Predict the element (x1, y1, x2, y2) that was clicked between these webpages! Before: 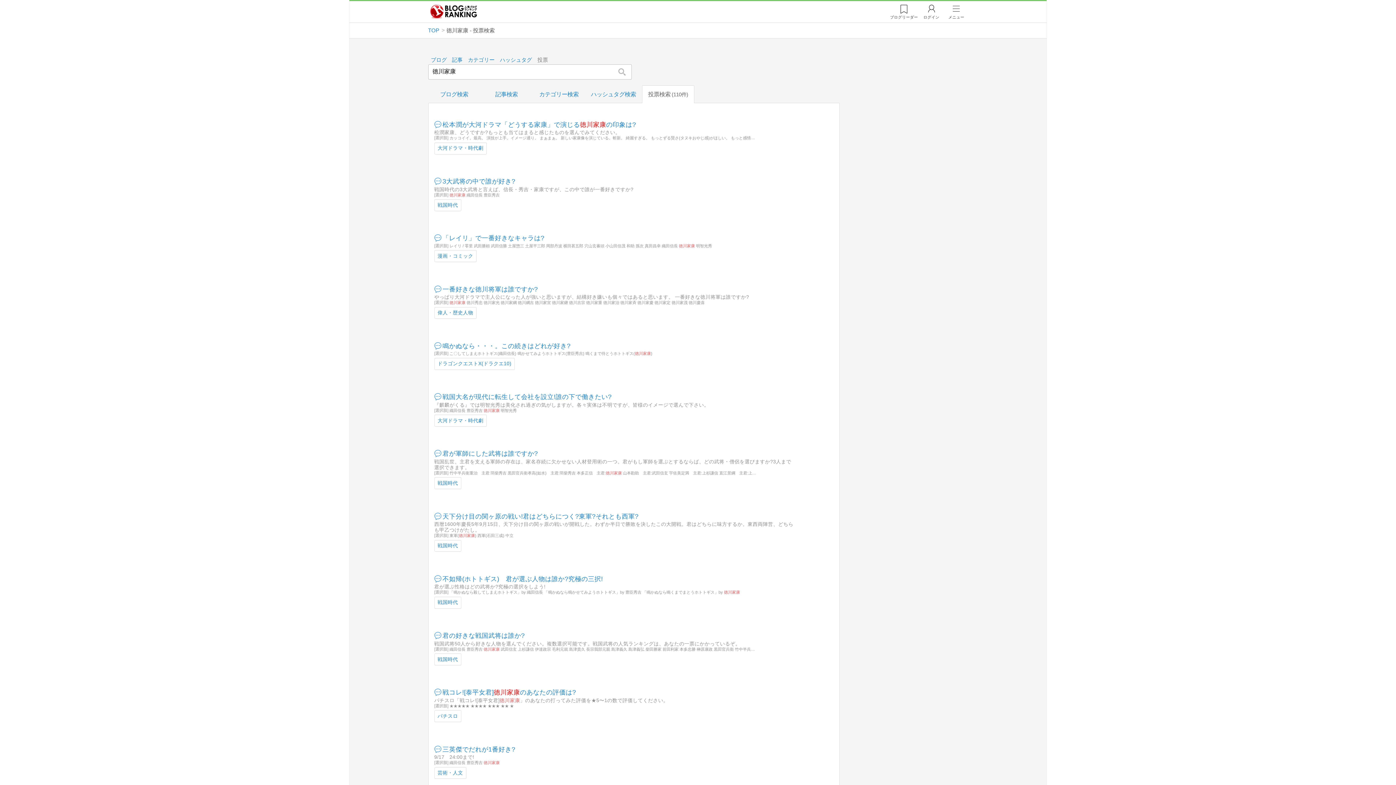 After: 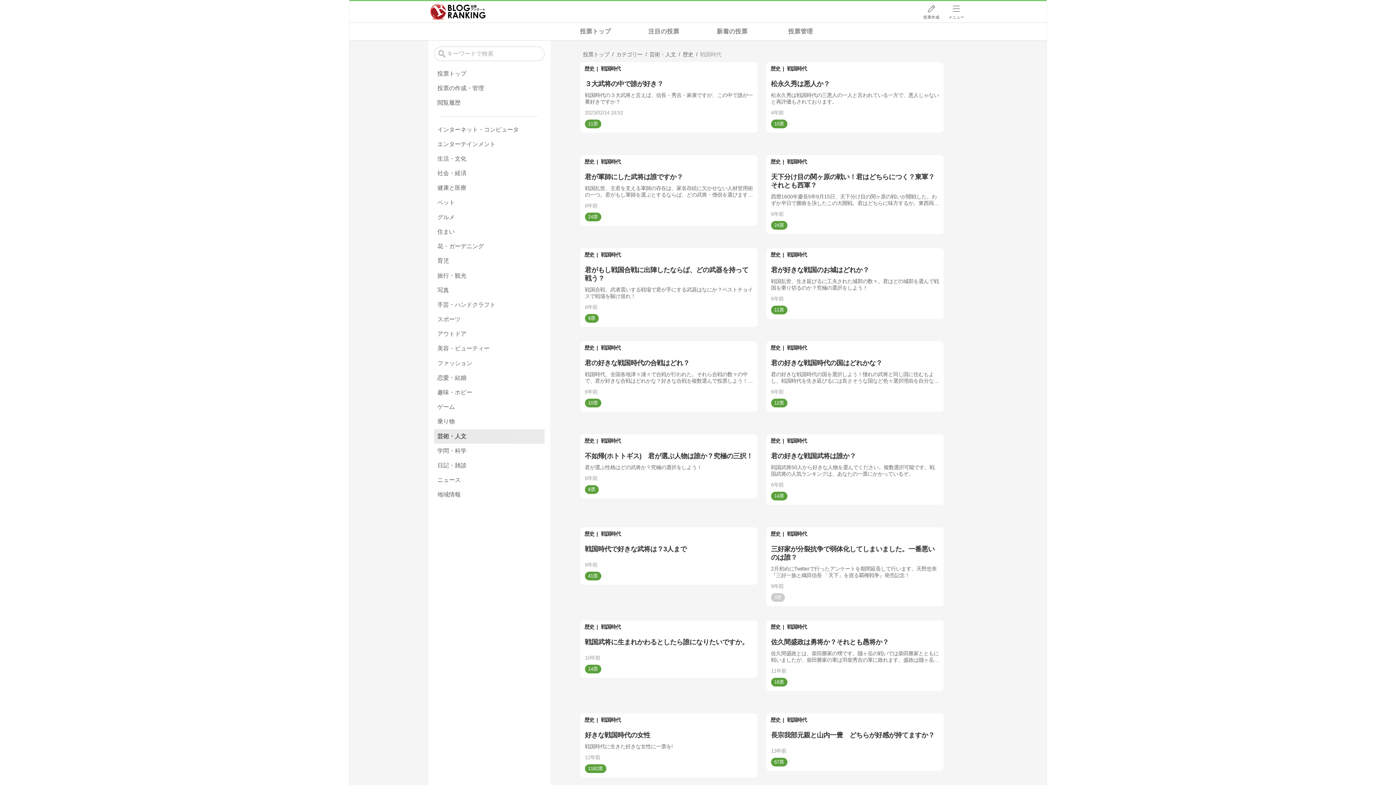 Action: bbox: (434, 597, 461, 608) label: 戦国時代